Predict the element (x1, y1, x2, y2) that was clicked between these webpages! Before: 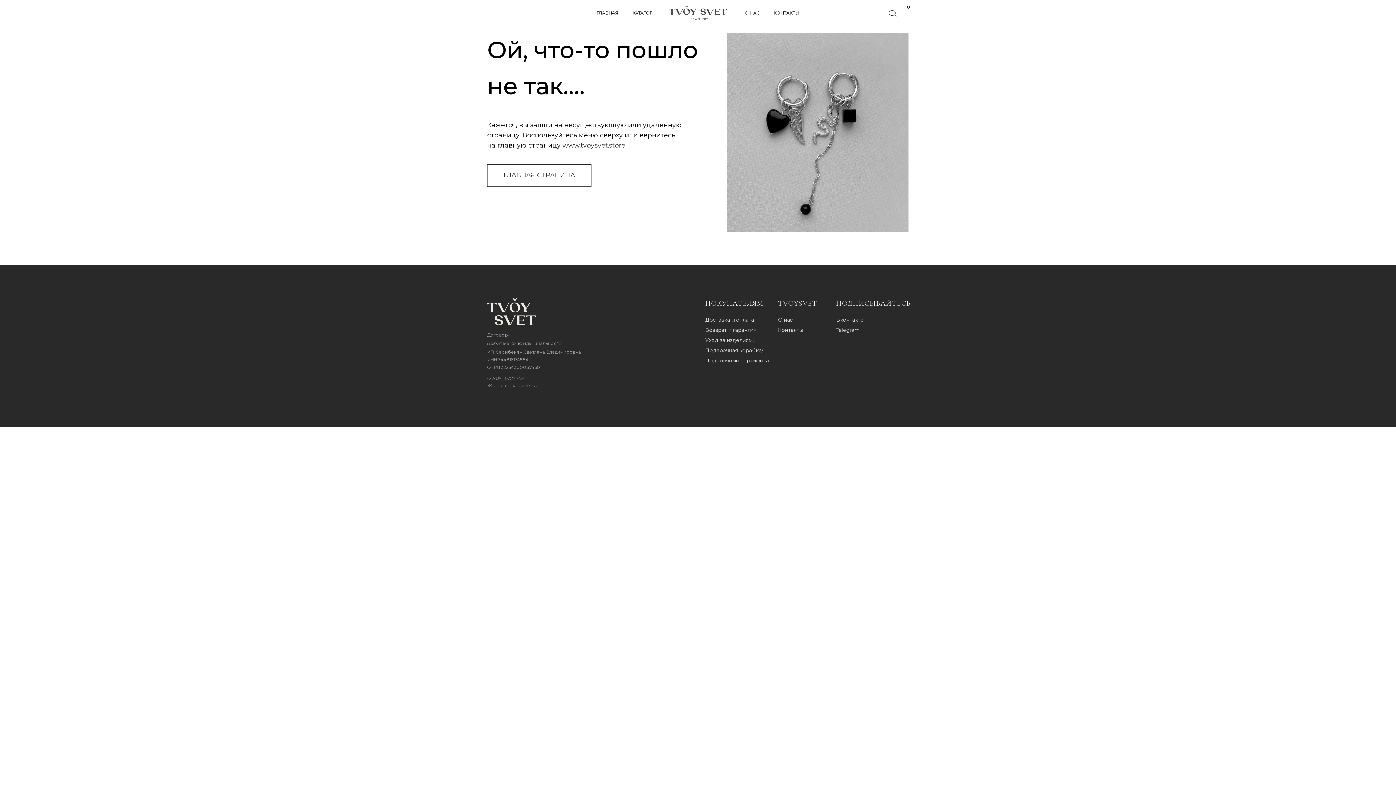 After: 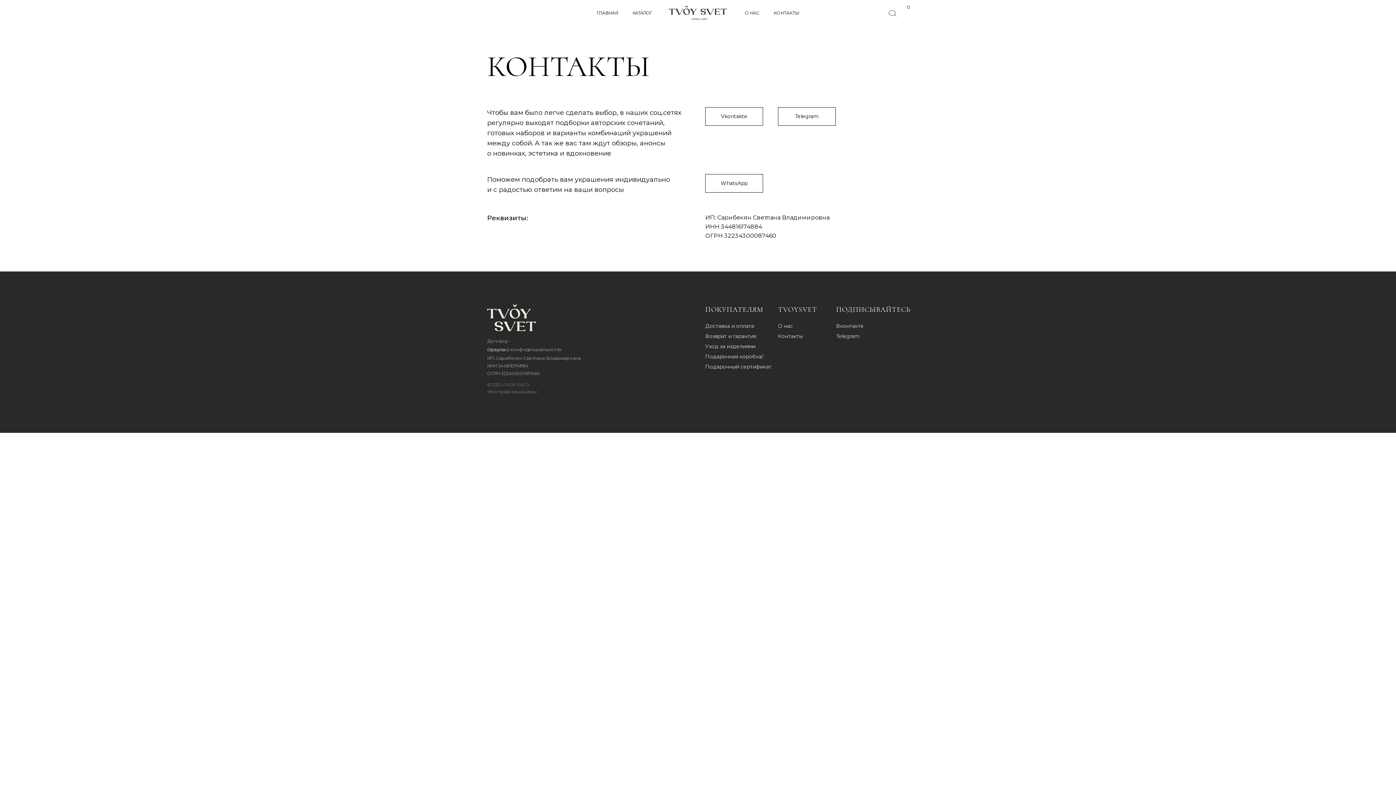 Action: bbox: (773, 10, 799, 15) label: КОНТАКТЫ